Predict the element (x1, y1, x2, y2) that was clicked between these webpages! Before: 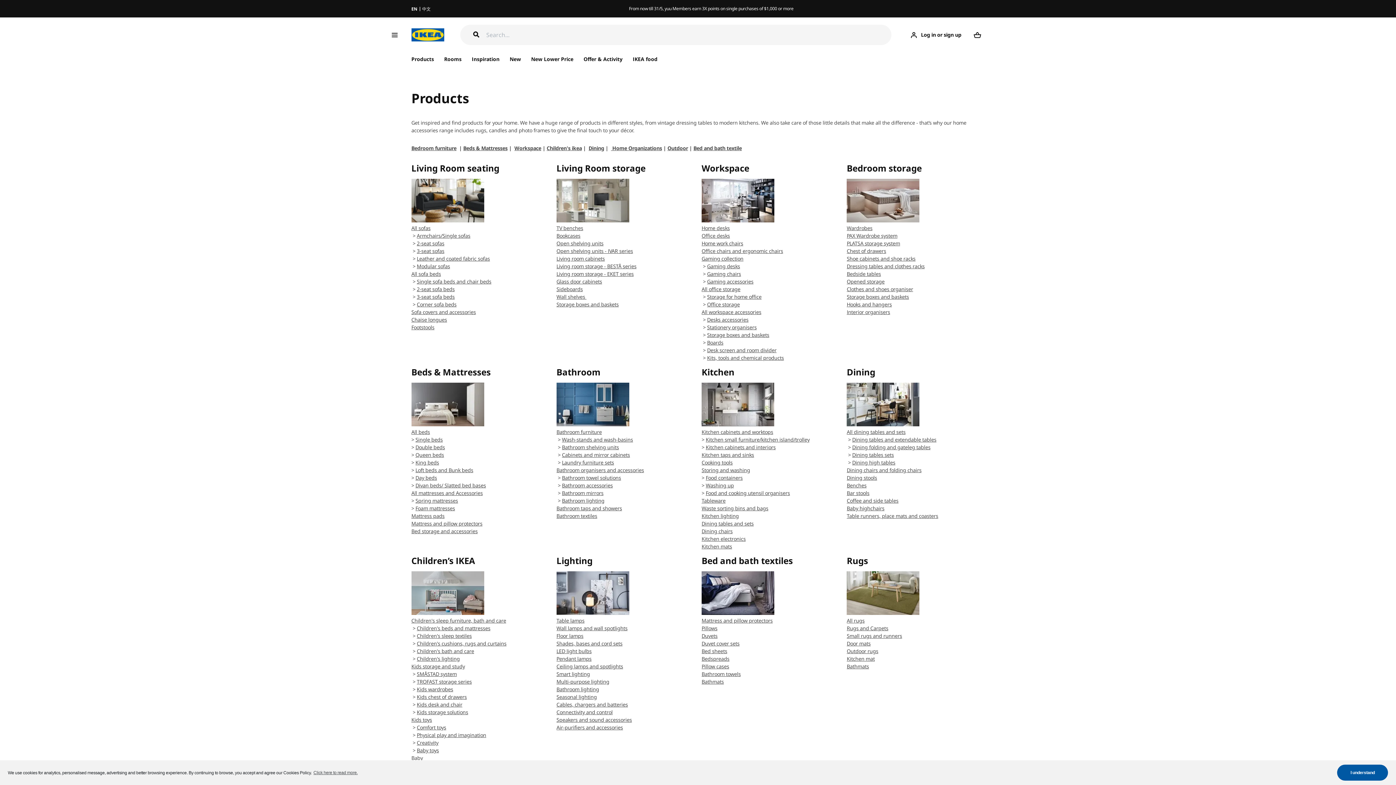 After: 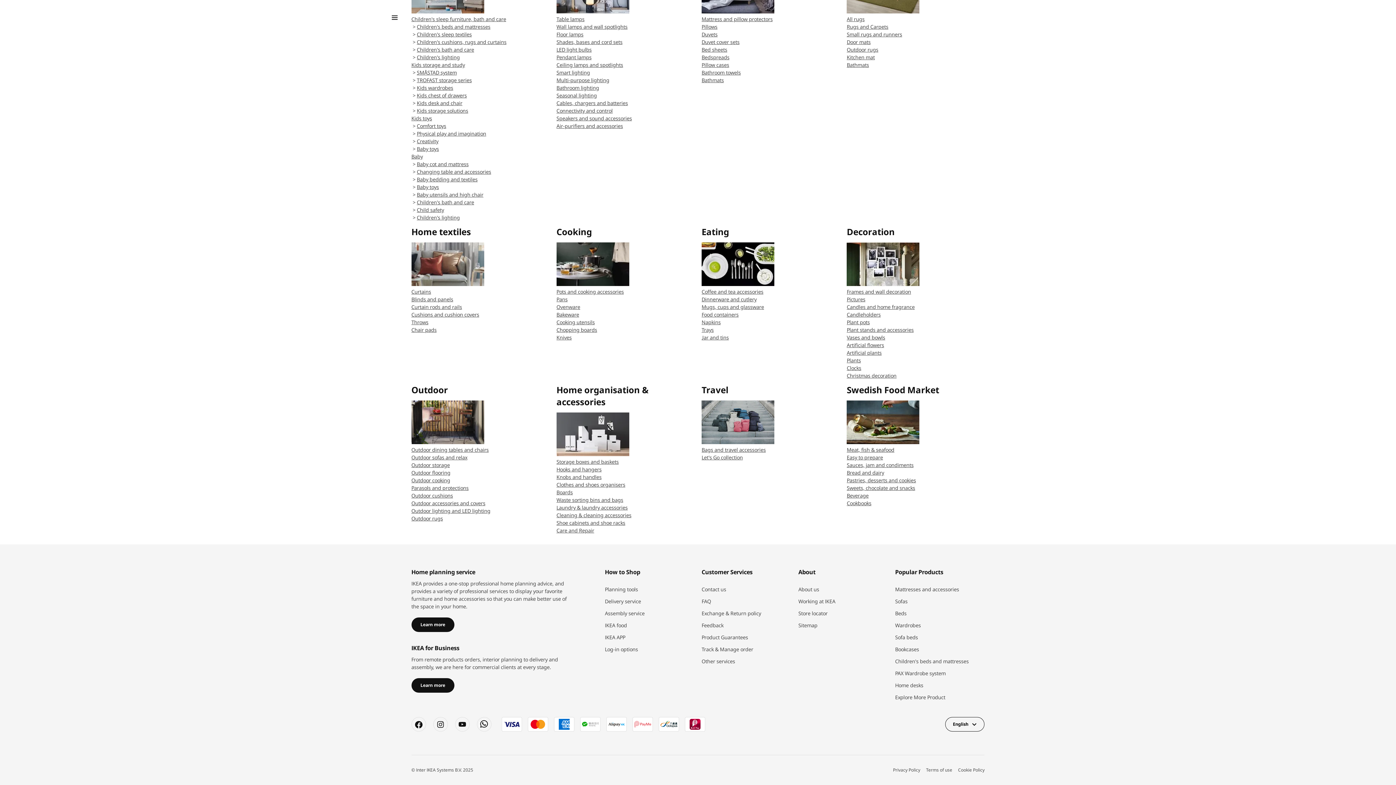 Action: bbox: (667, 144, 688, 151) label: Outdoor